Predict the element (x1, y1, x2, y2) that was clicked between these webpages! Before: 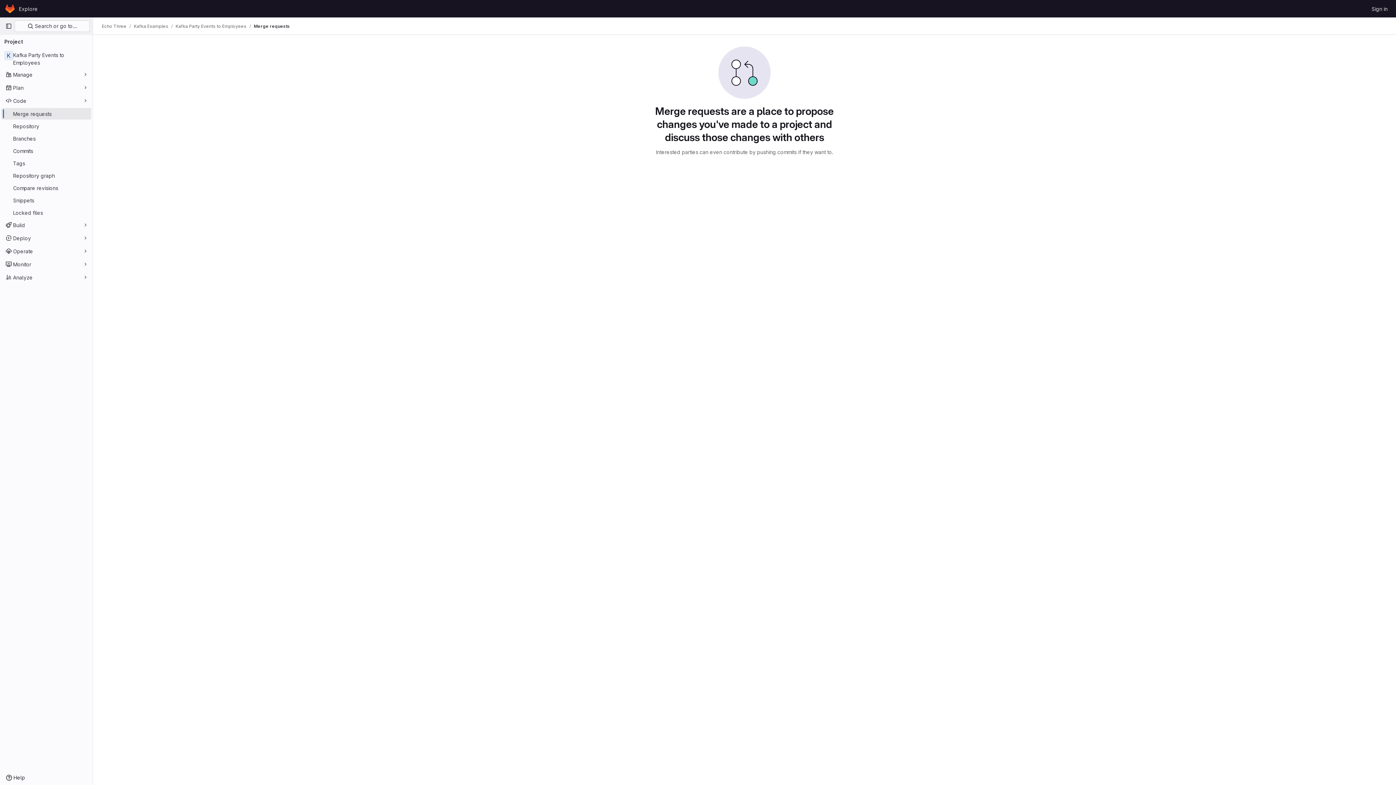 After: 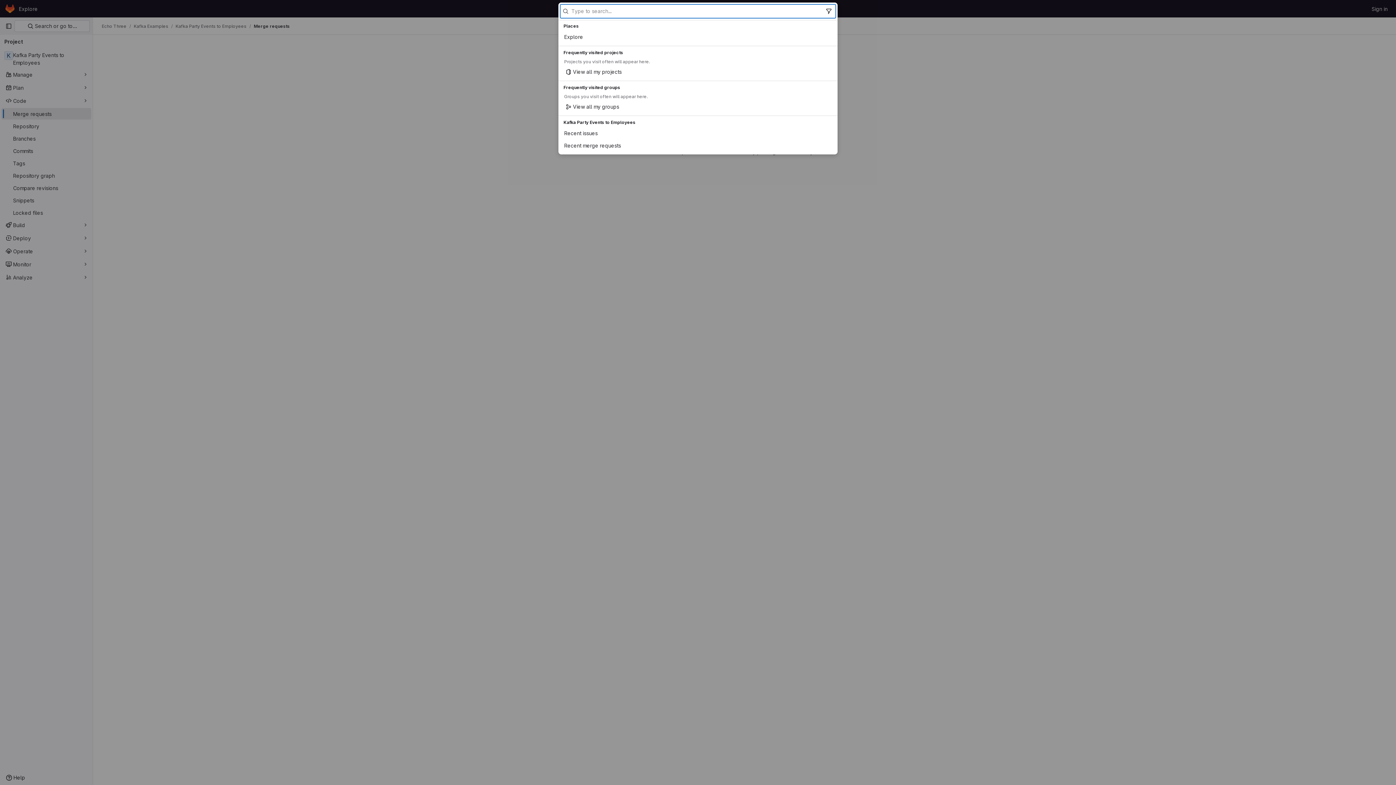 Action: label:  Search or go to… bbox: (14, 20, 89, 32)